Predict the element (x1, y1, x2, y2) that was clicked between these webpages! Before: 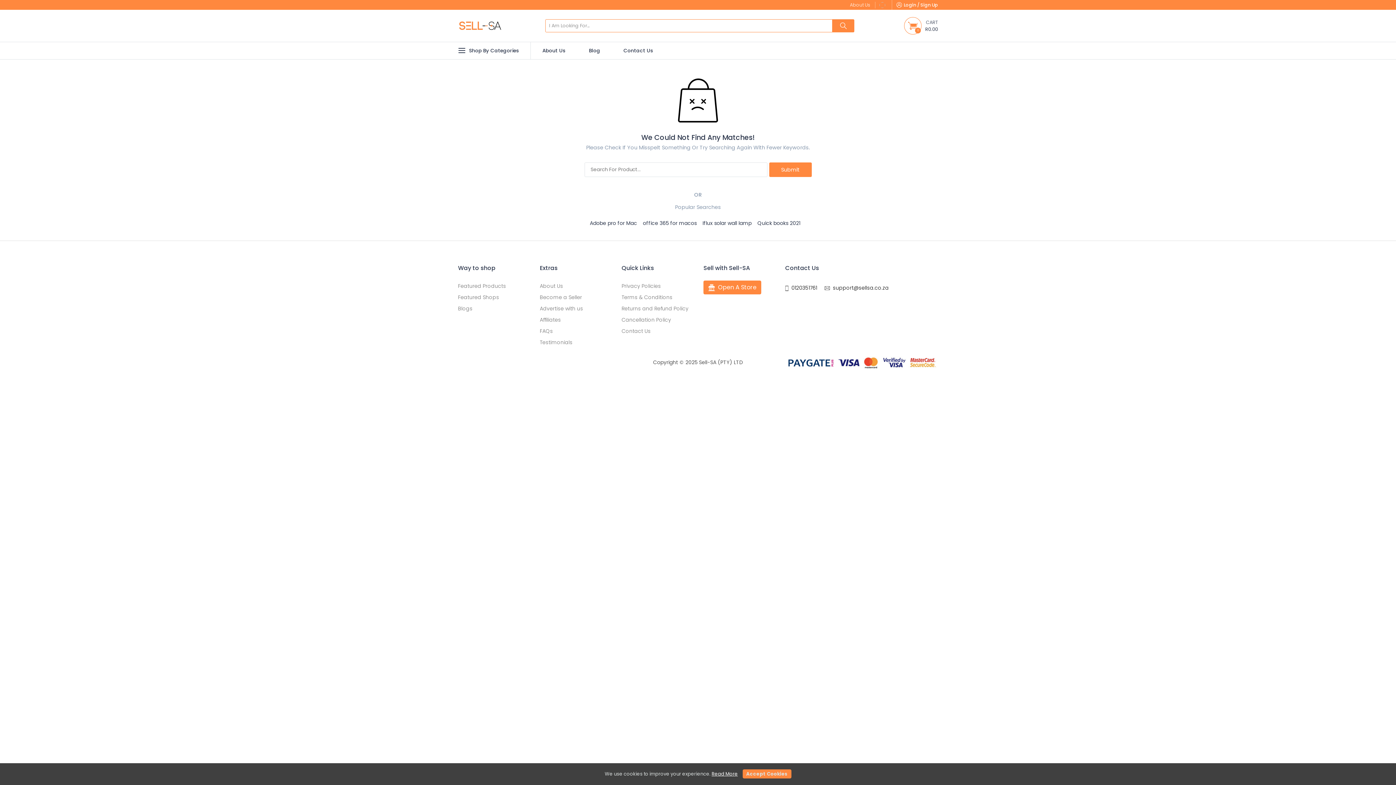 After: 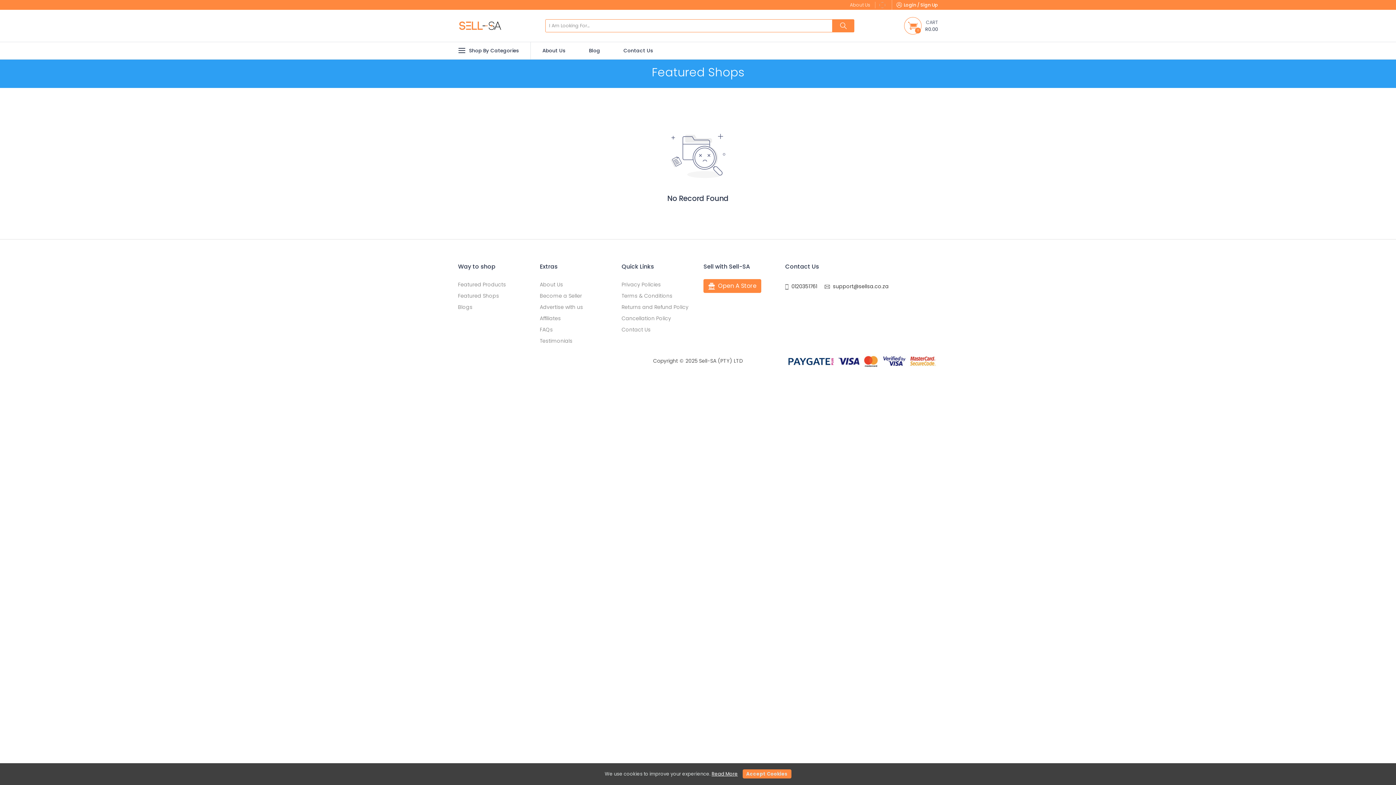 Action: label: Featured Shops bbox: (458, 293, 499, 301)